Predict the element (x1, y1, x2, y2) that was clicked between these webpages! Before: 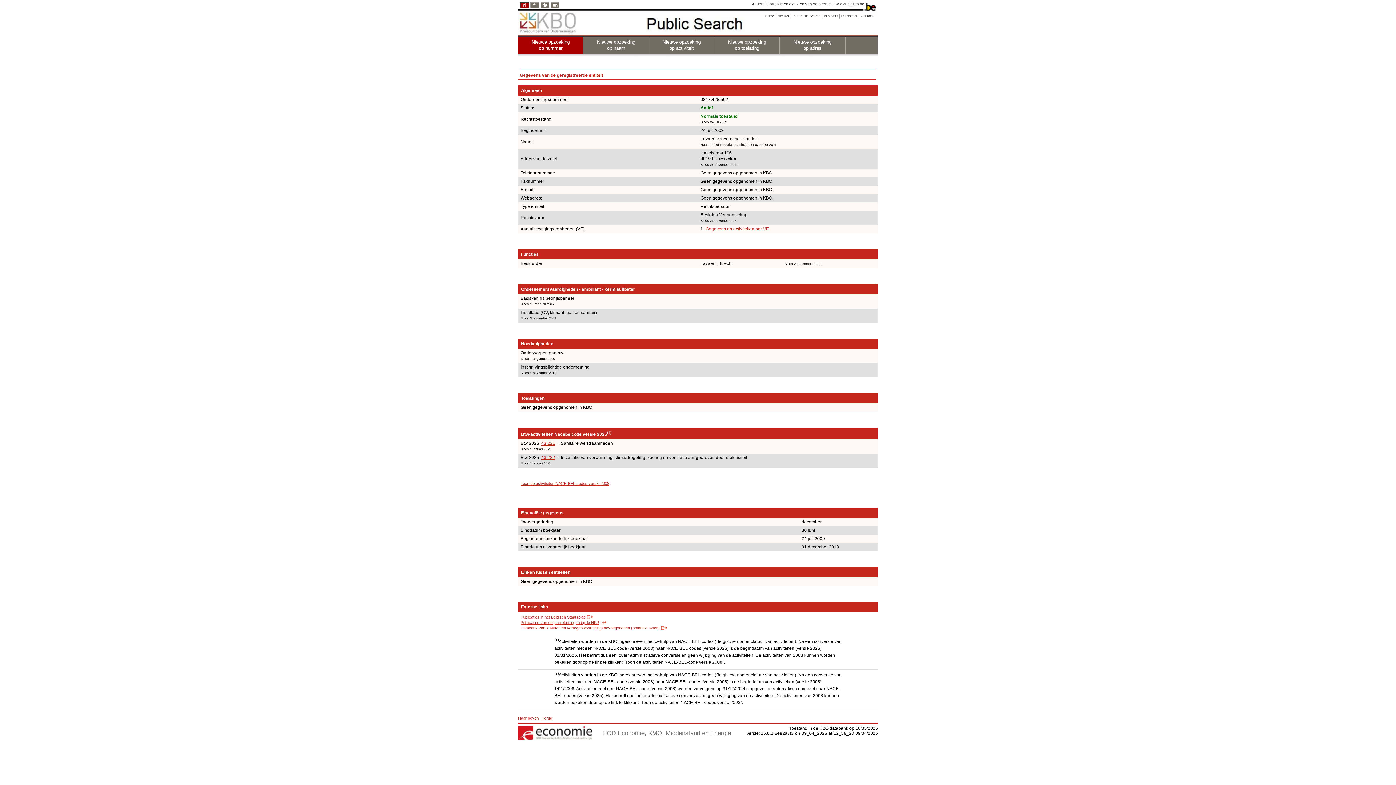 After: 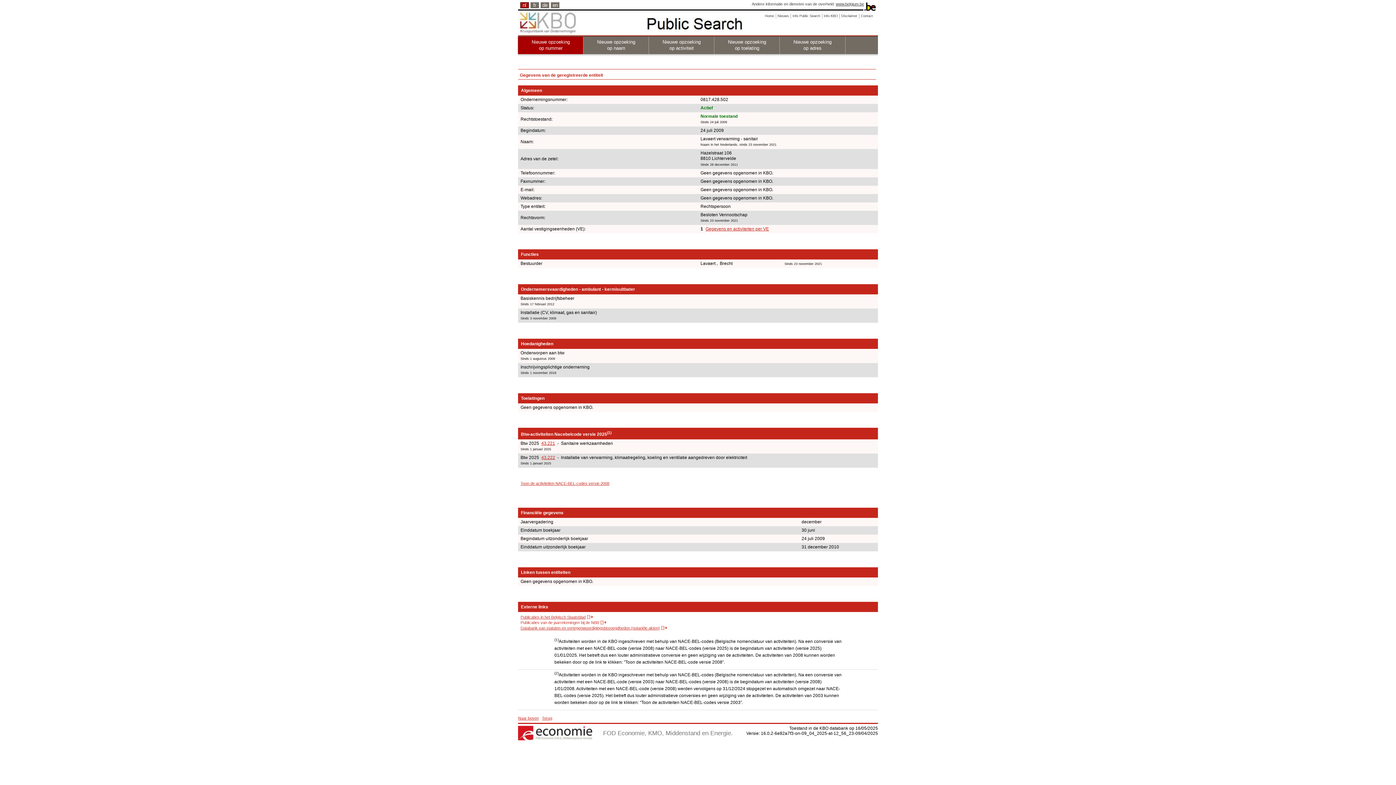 Action: label: Publicaties van de jaarrekeningen bij de NBB bbox: (520, 620, 606, 625)